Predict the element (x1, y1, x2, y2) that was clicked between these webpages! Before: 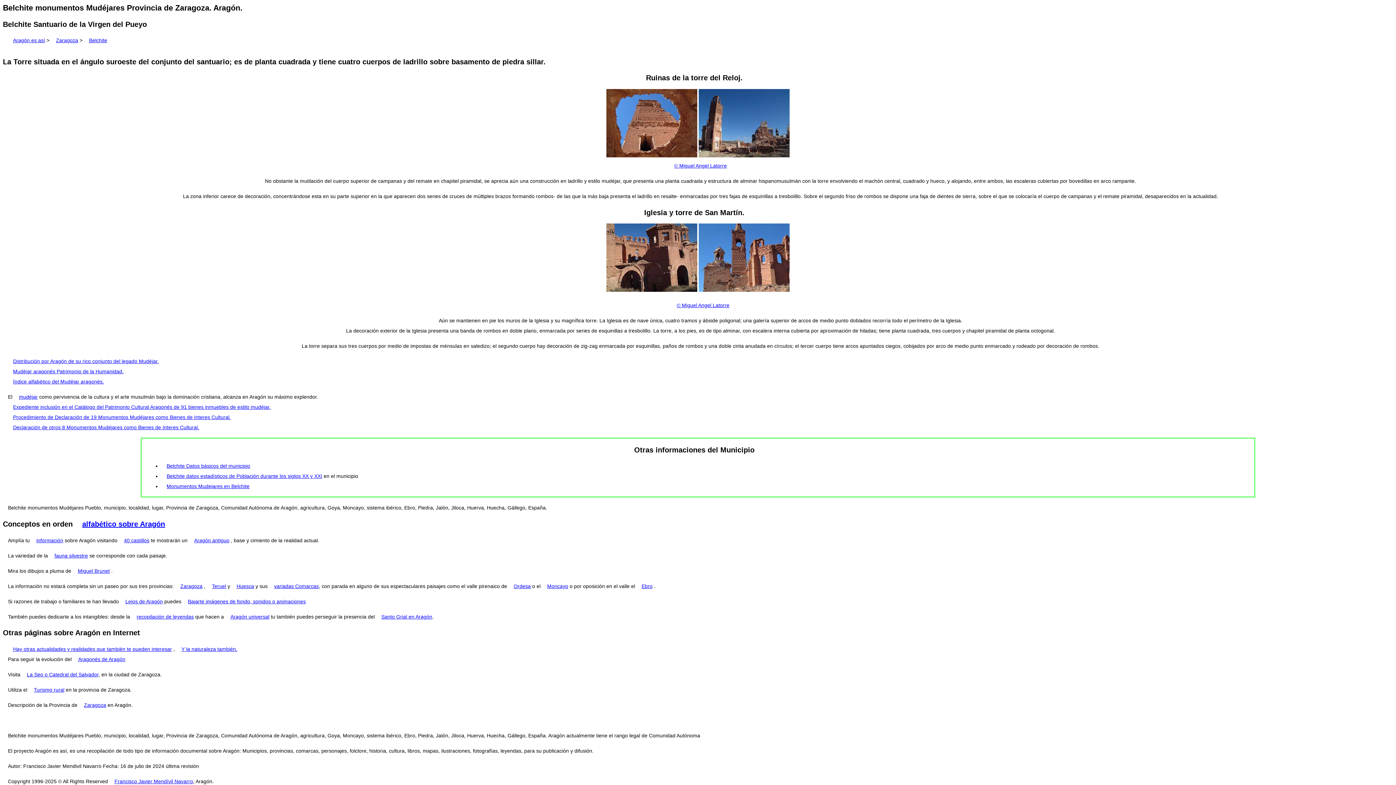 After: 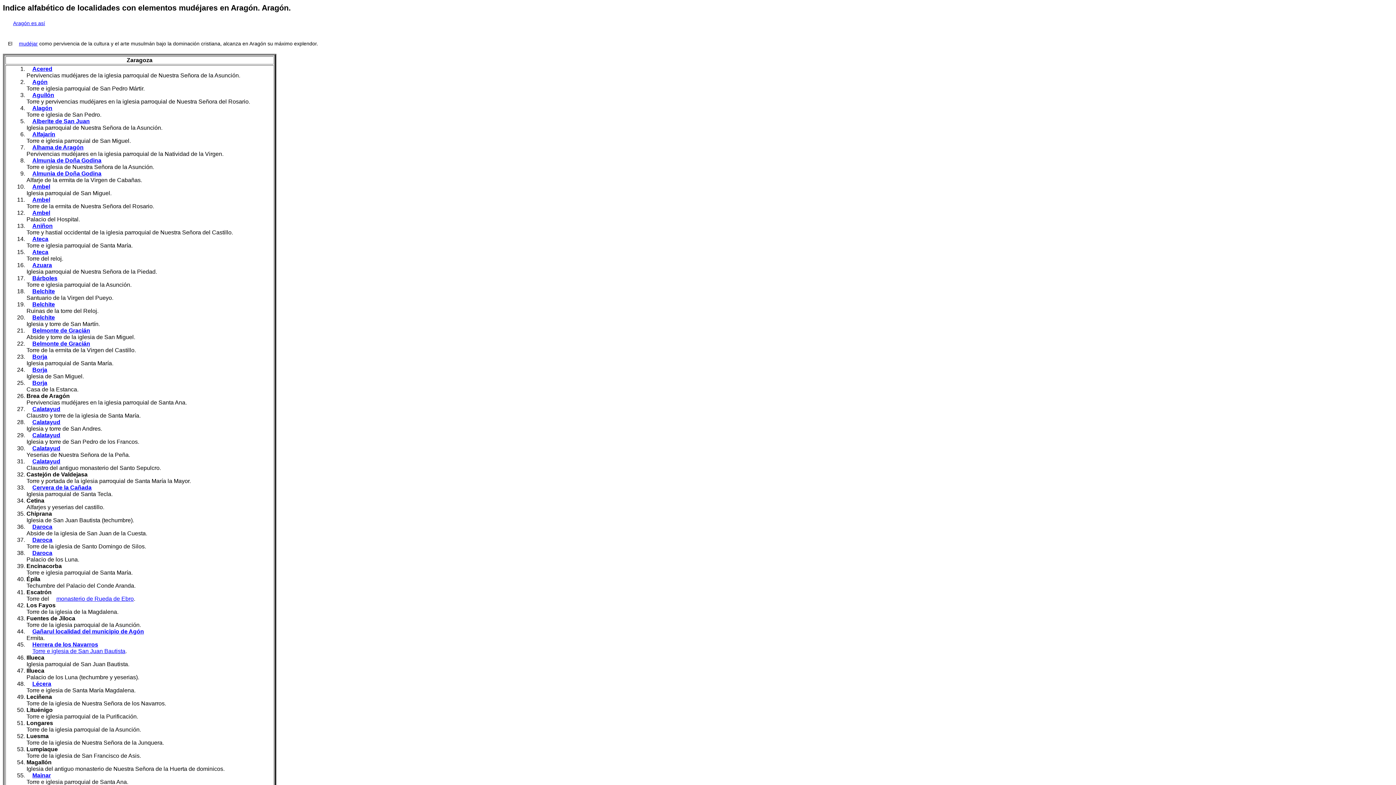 Action: label: Índice alfabético del Mudéjar aragonés. bbox: (13, 378, 104, 384)